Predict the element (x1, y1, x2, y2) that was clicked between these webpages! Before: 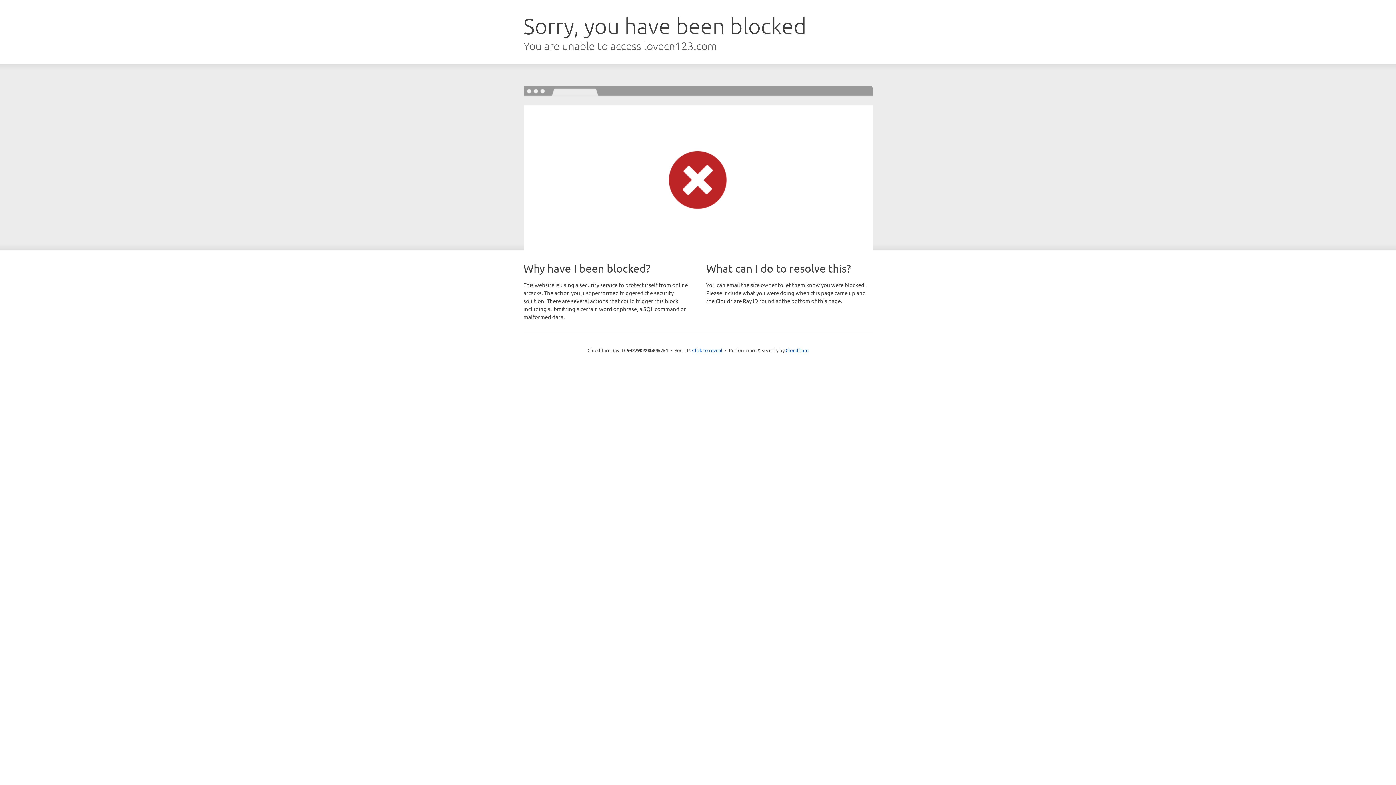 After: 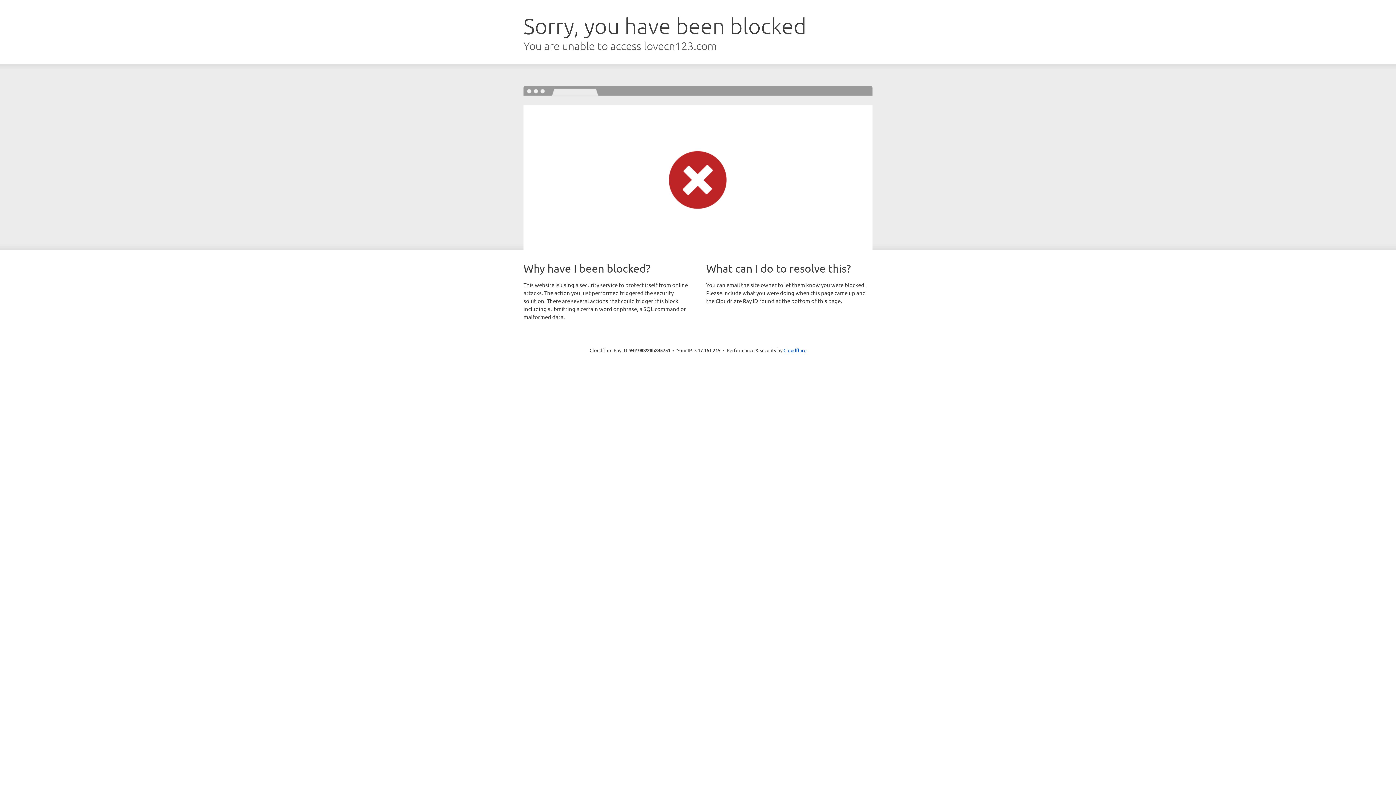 Action: bbox: (692, 346, 722, 353) label: Click to reveal